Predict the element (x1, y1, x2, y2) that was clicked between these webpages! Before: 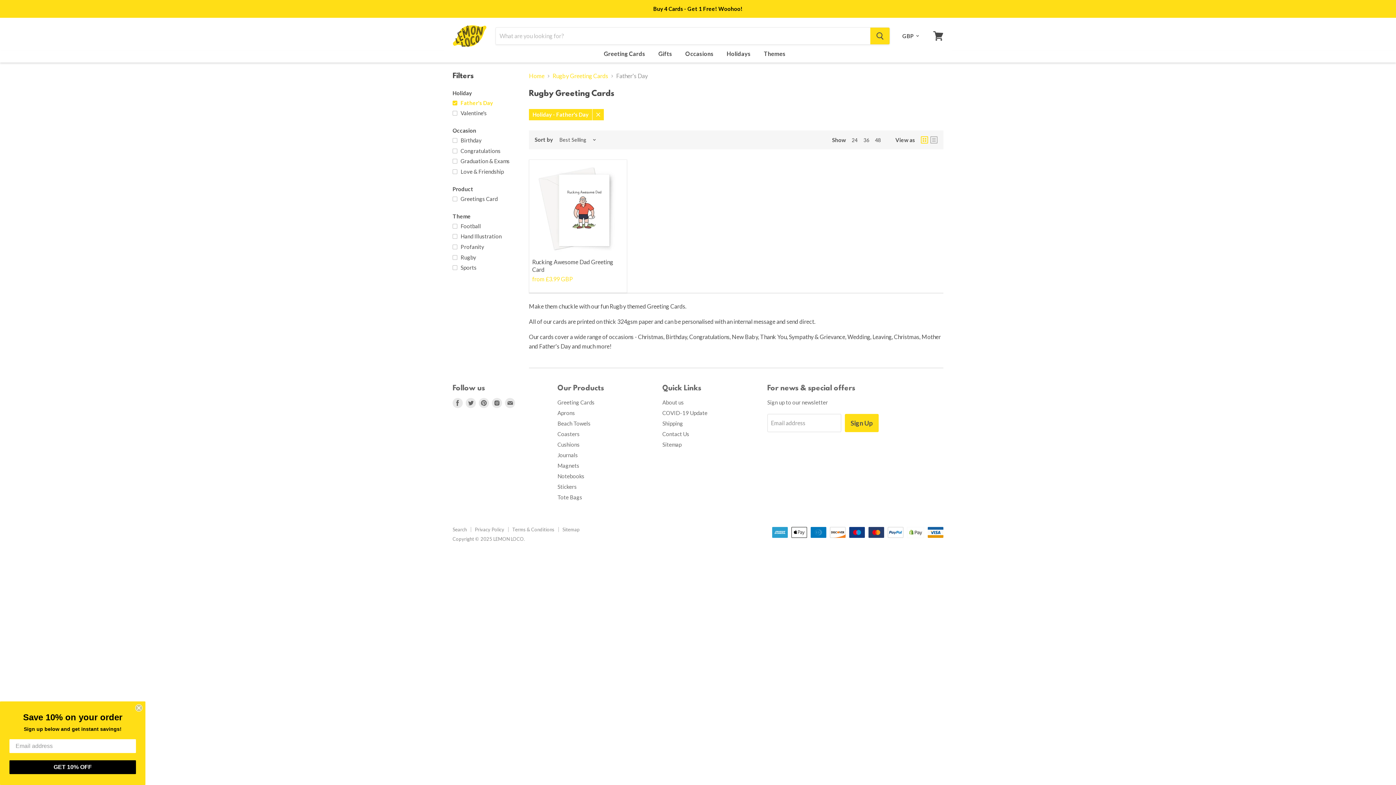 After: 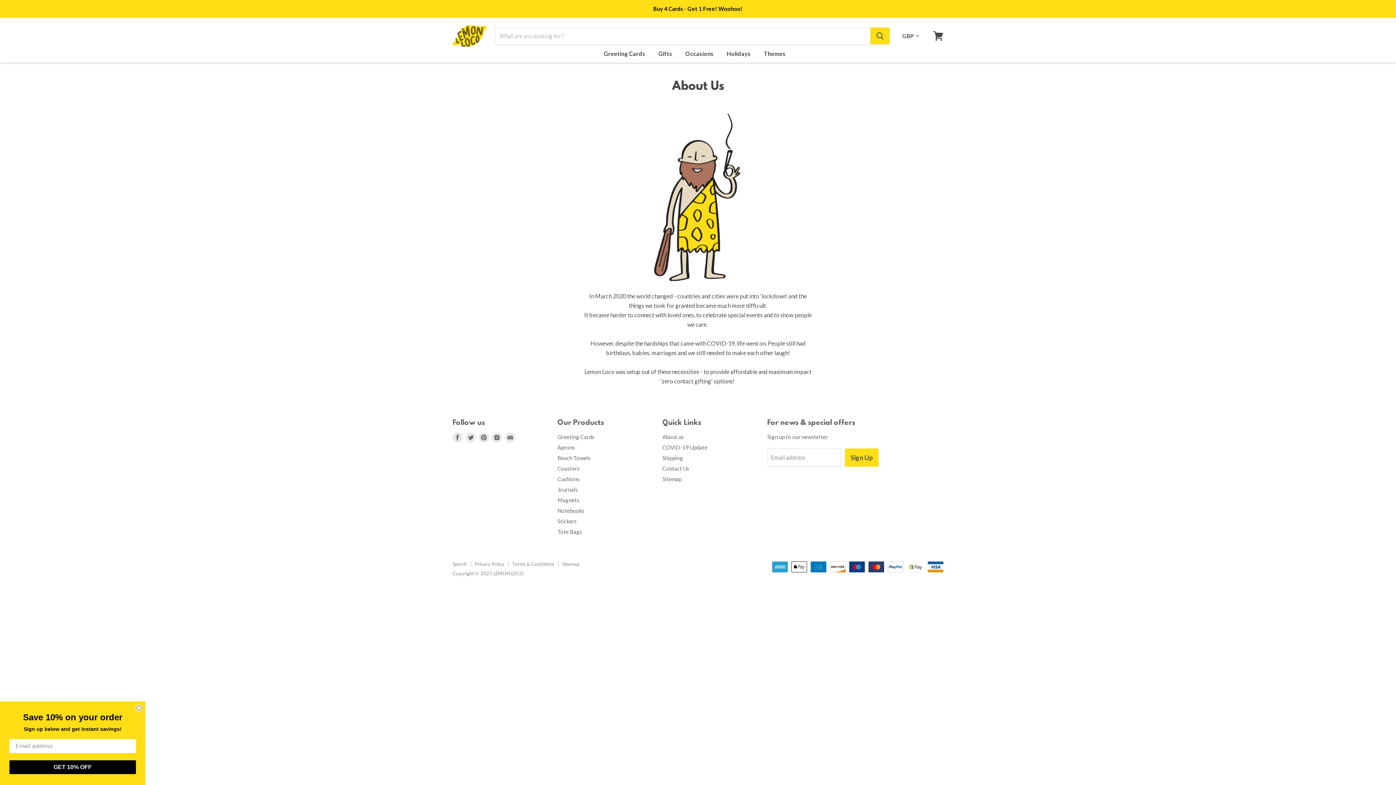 Action: label: About us bbox: (662, 399, 684, 405)